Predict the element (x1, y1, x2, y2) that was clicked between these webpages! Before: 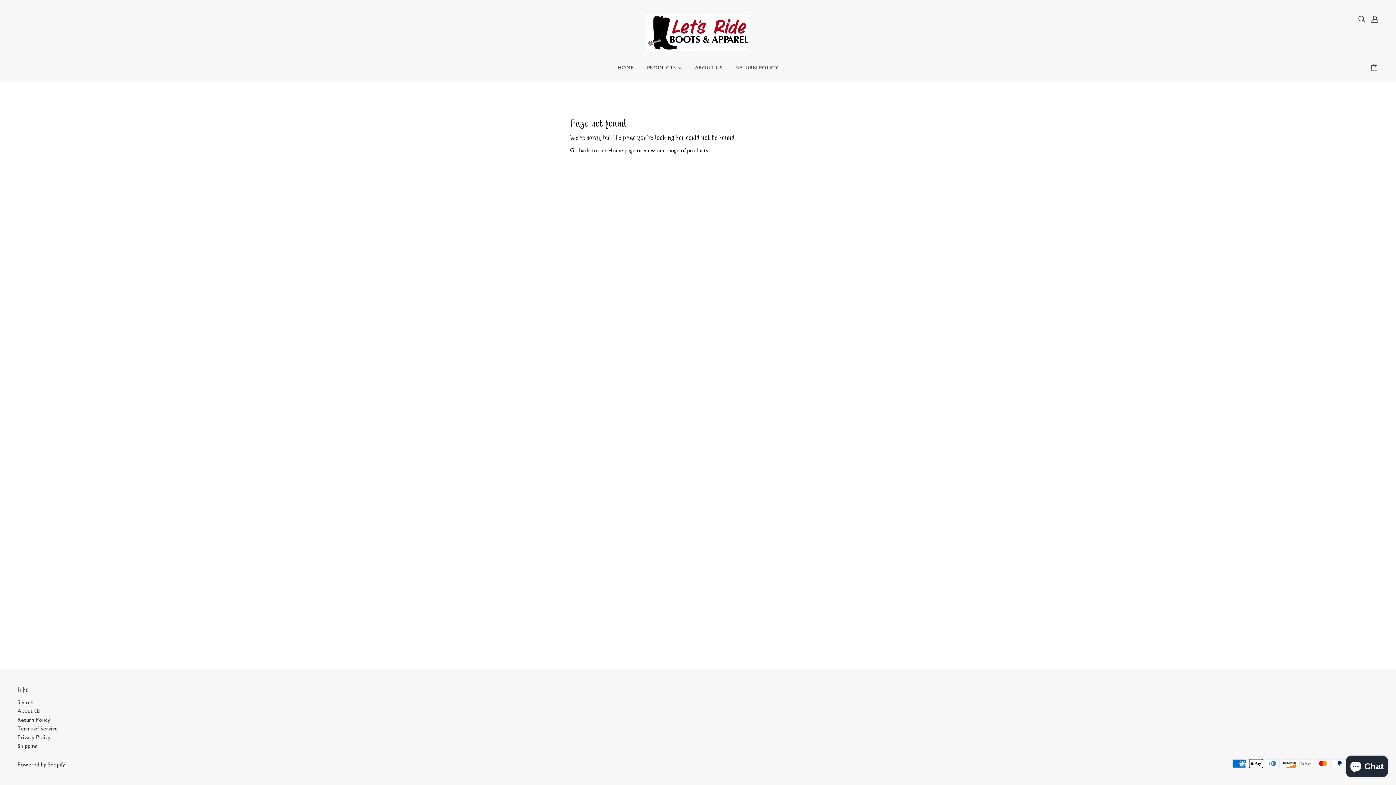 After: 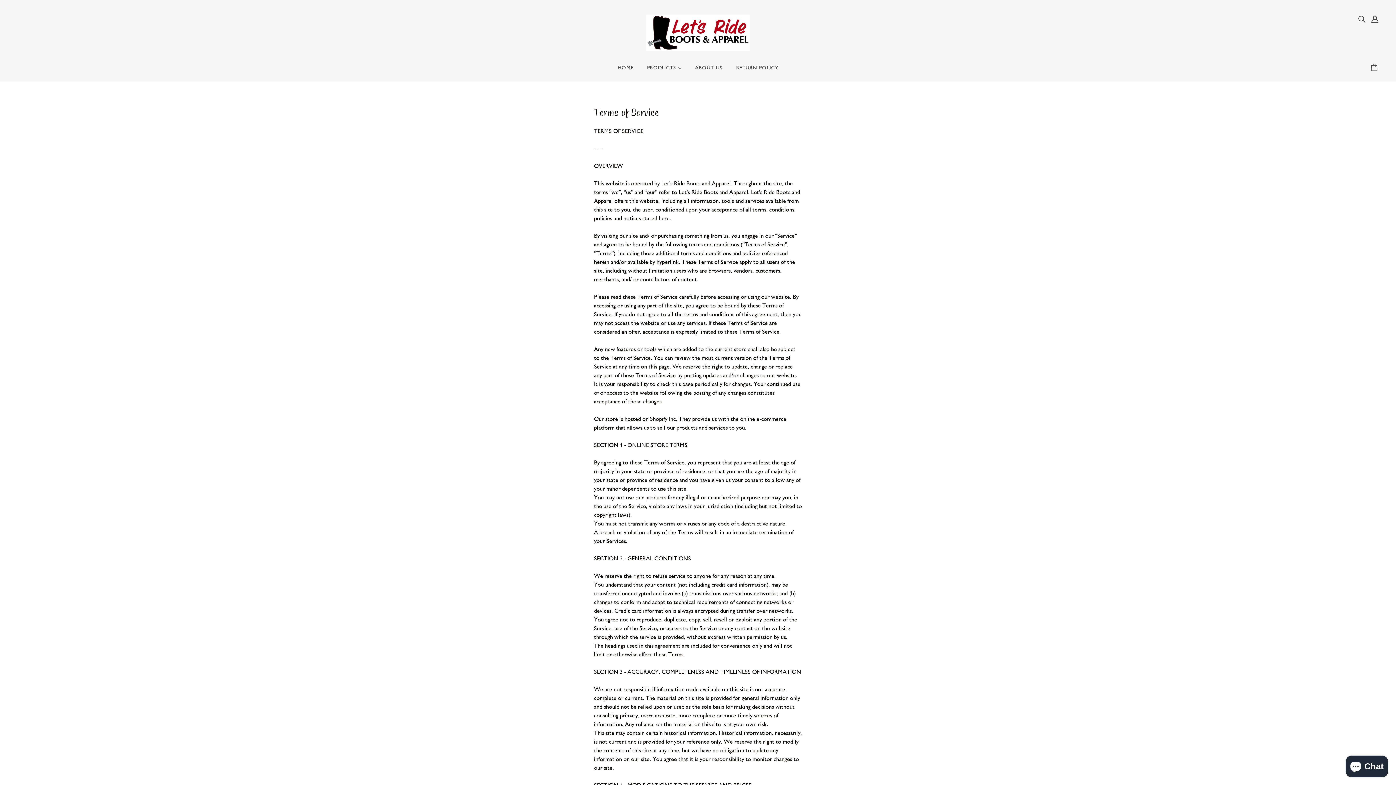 Action: label: Terms of Service bbox: (17, 725, 57, 732)